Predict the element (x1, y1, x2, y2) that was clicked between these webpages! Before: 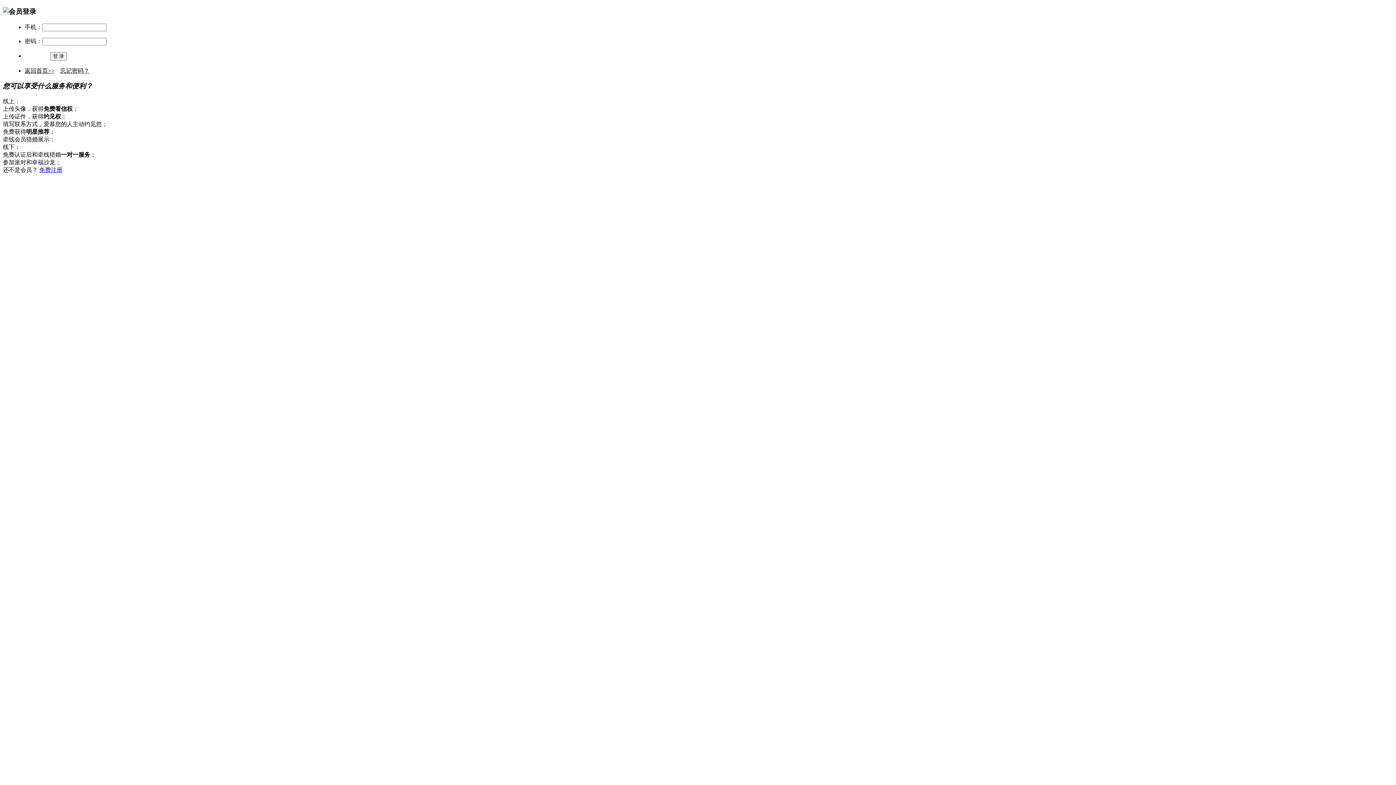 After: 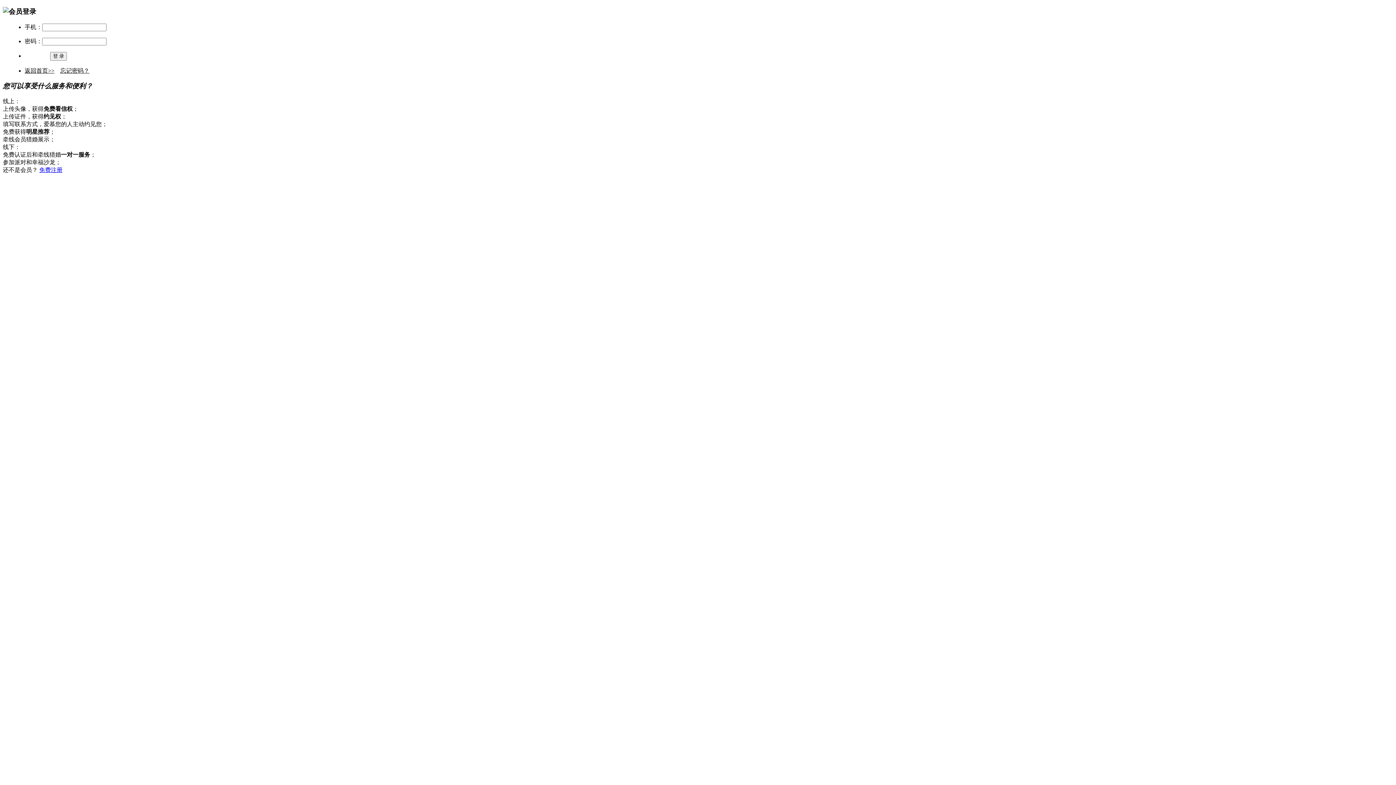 Action: bbox: (60, 67, 89, 73) label: 忘记密码？